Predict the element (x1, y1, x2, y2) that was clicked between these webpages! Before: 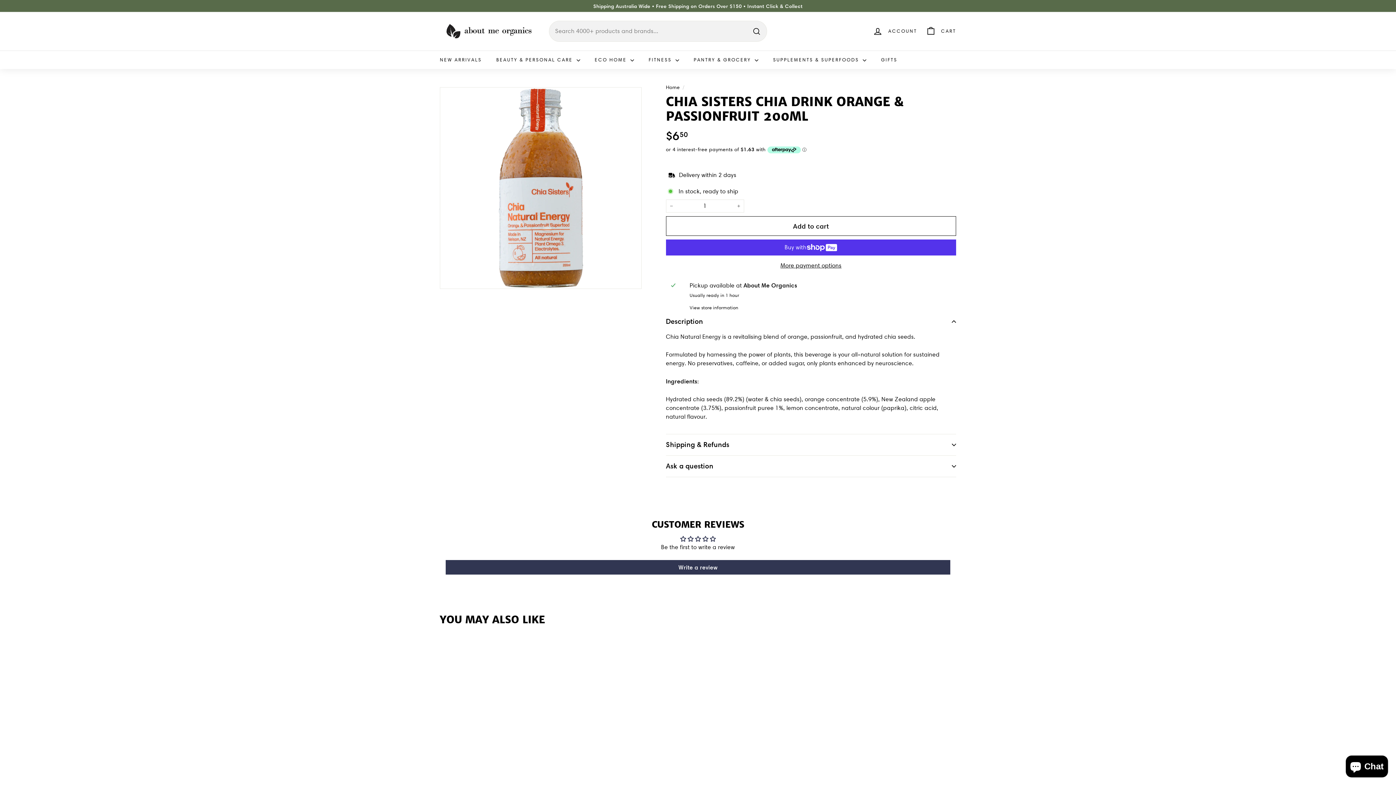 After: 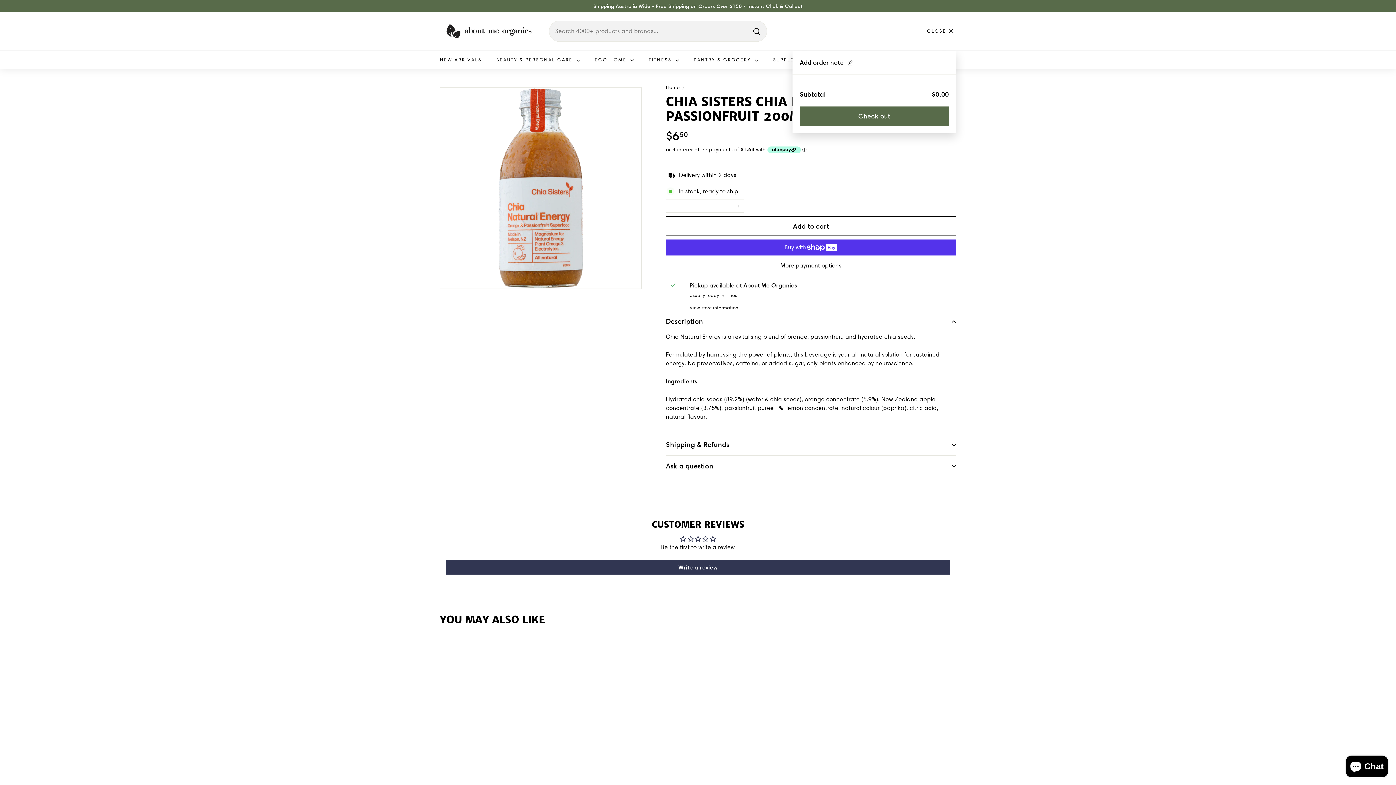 Action: label: Cart bbox: (921, 20, 960, 41)